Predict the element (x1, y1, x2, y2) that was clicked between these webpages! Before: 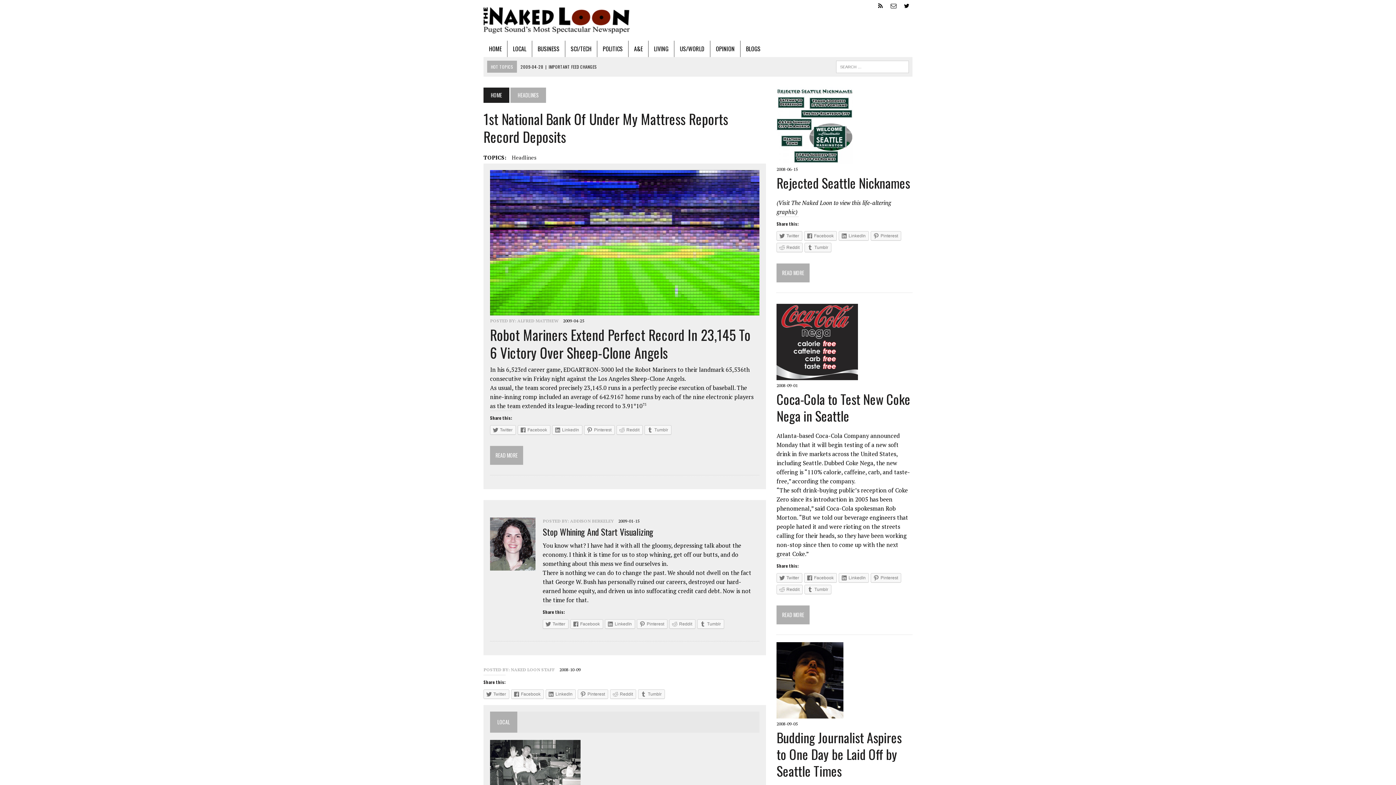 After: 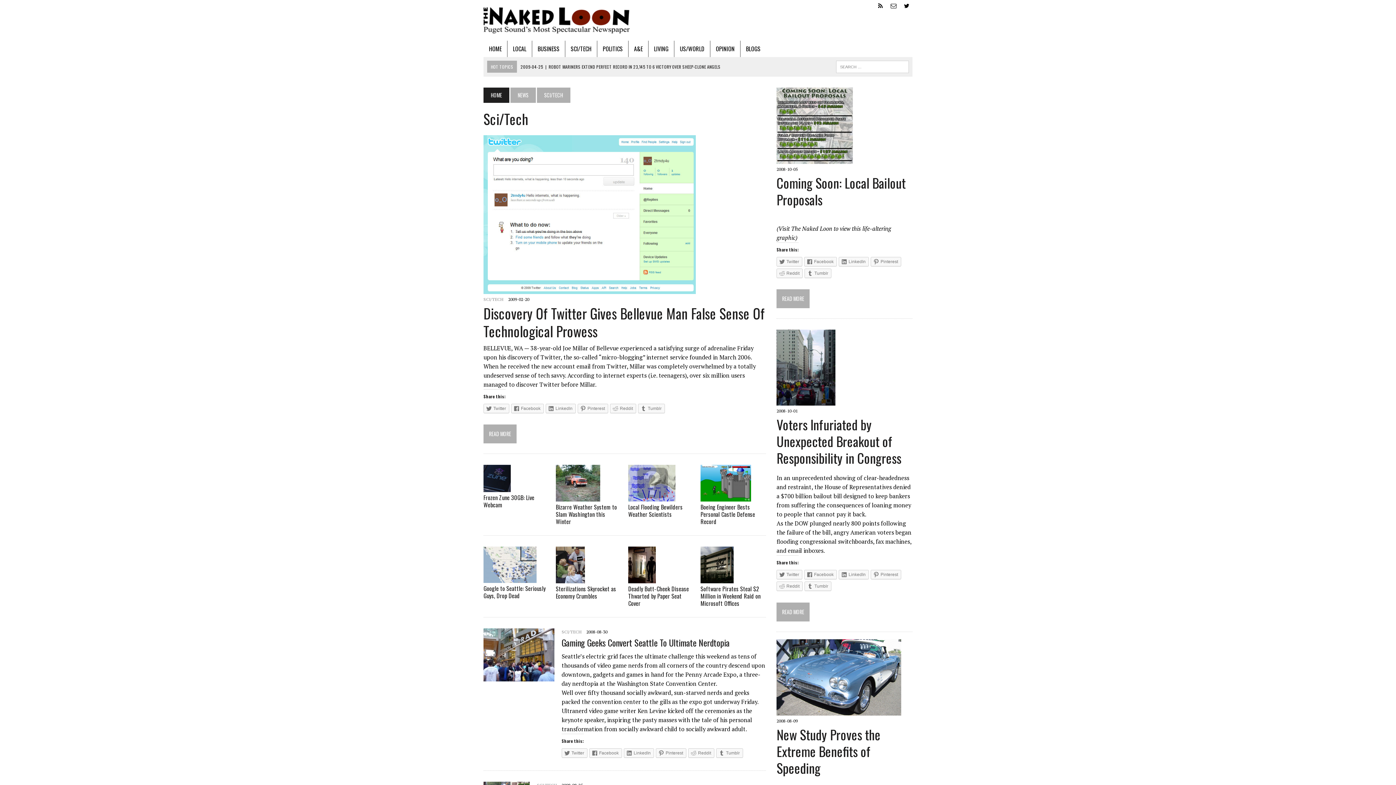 Action: label: SCI/TECH bbox: (565, 40, 597, 57)